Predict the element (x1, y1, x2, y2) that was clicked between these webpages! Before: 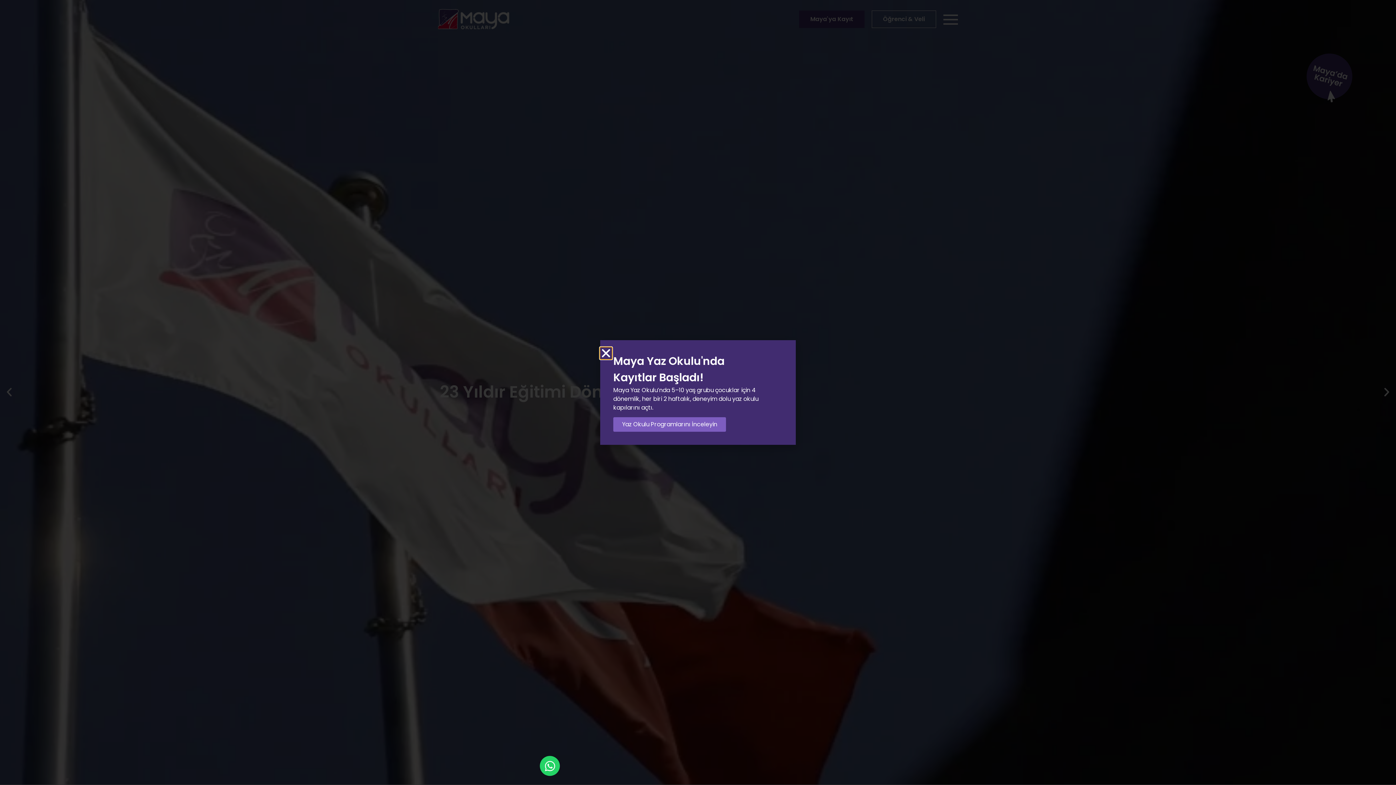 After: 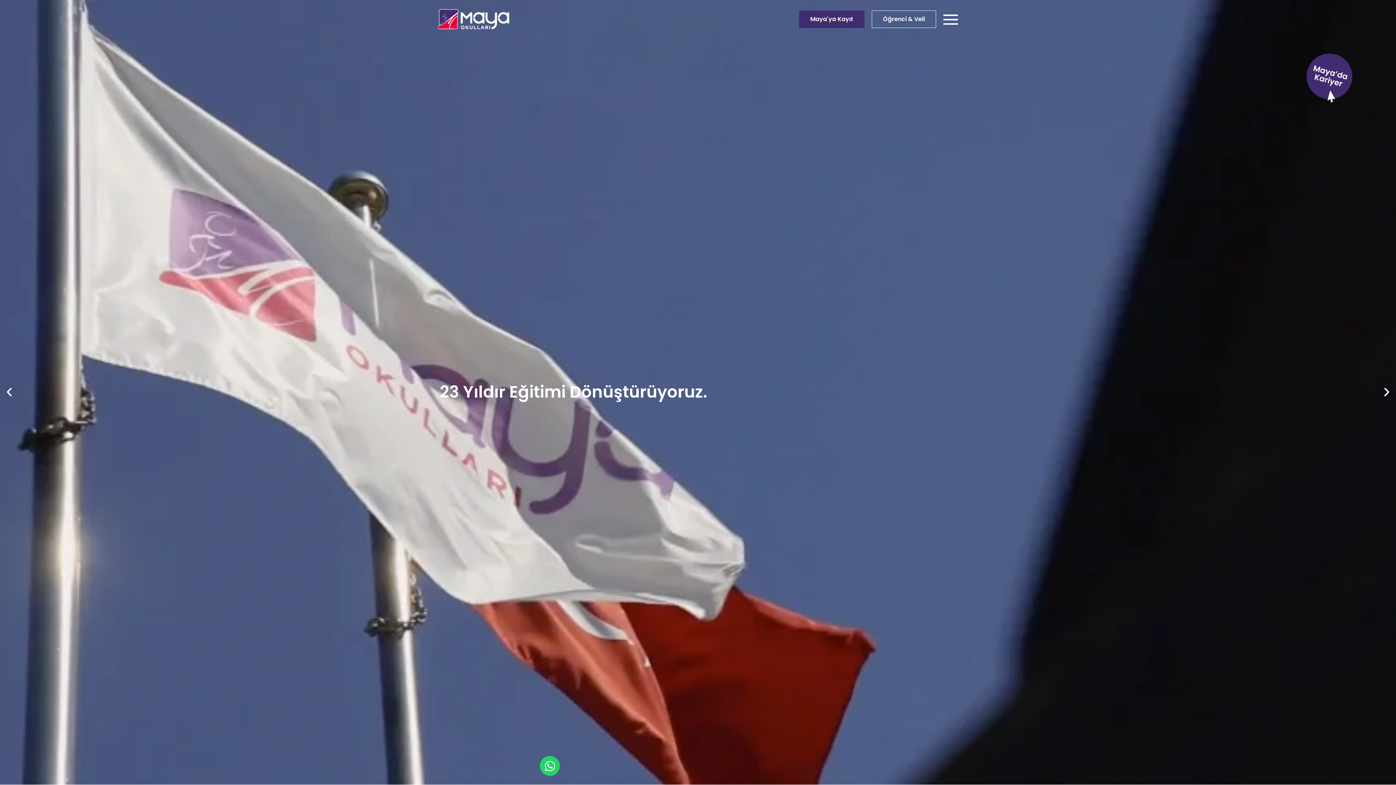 Action: label: Close bbox: (600, 347, 612, 359)